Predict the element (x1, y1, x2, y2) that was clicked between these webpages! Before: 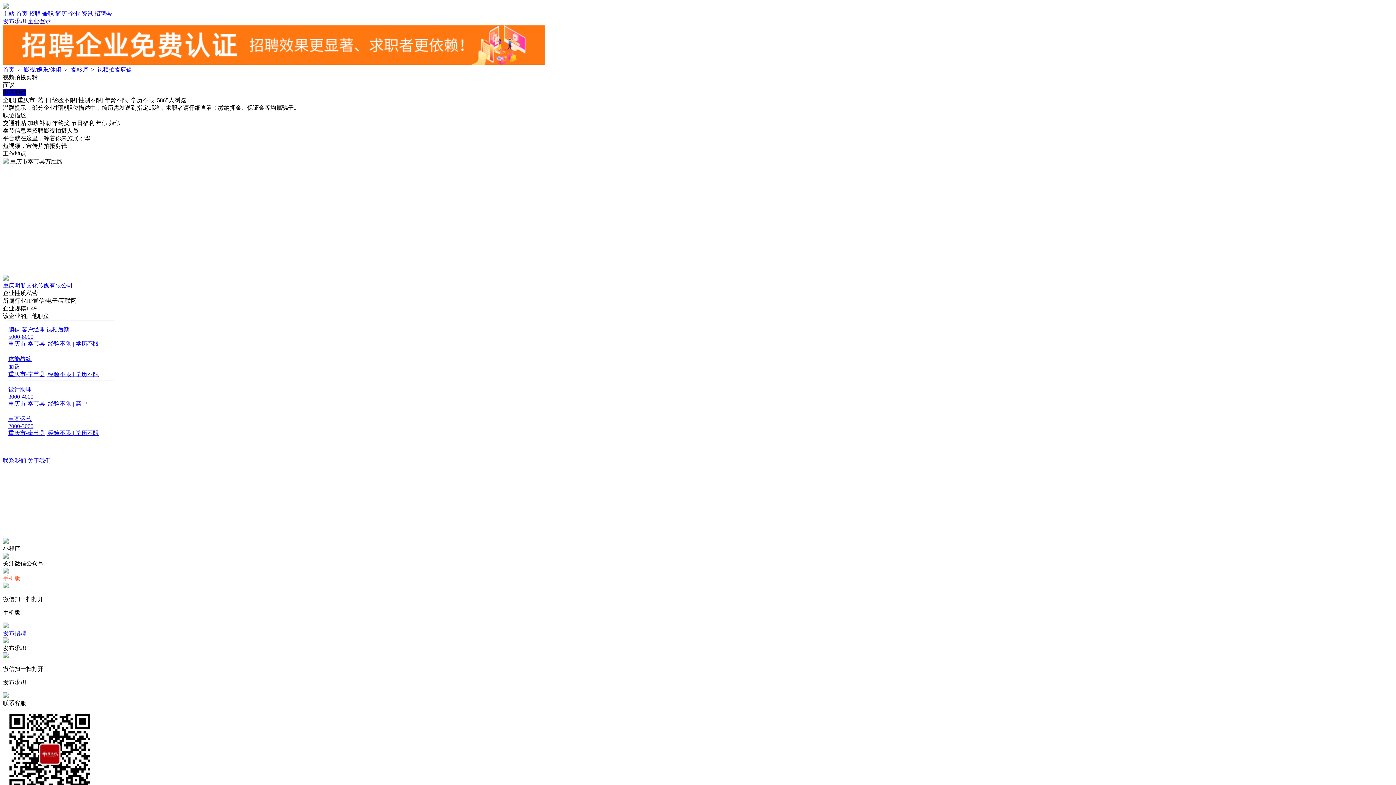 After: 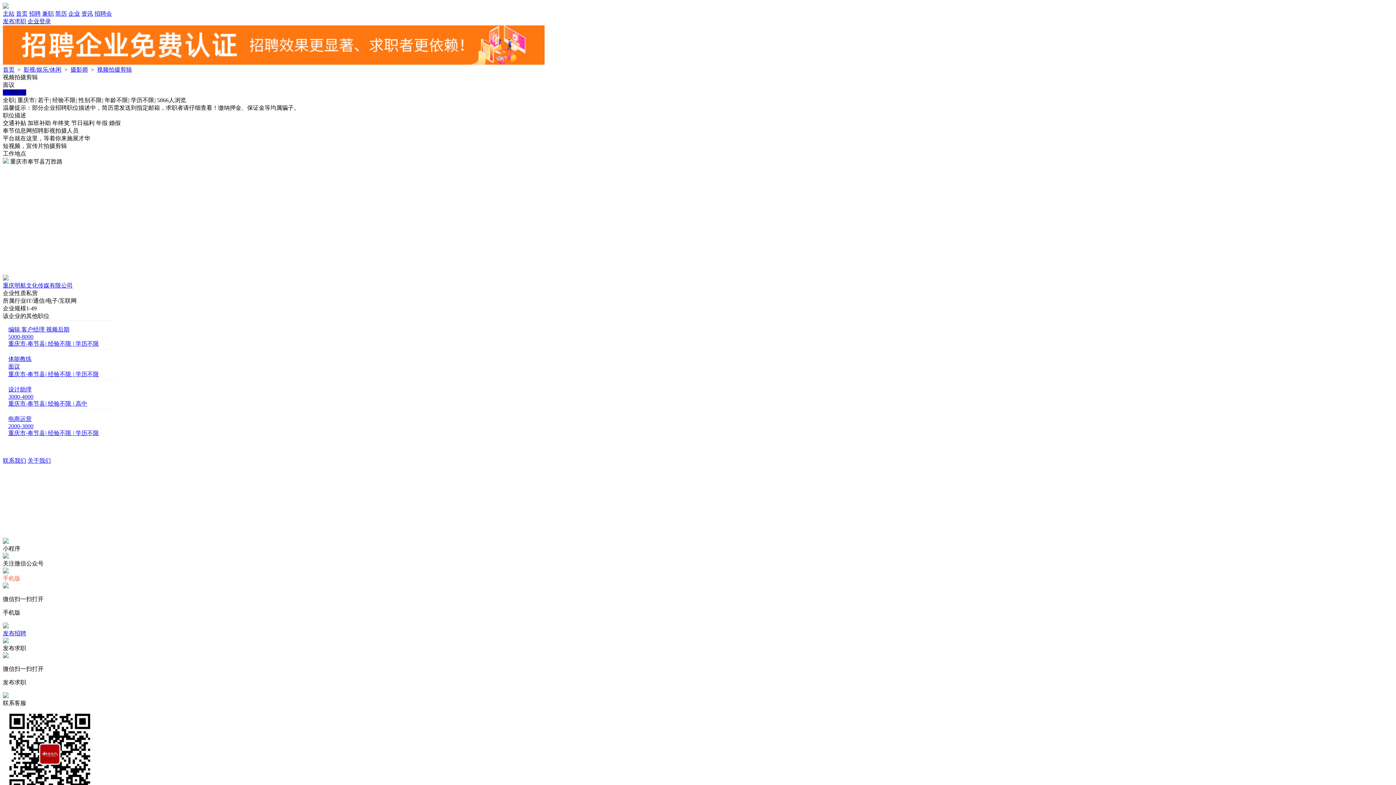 Action: bbox: (97, 66, 132, 72) label: 视频拍摄剪辑